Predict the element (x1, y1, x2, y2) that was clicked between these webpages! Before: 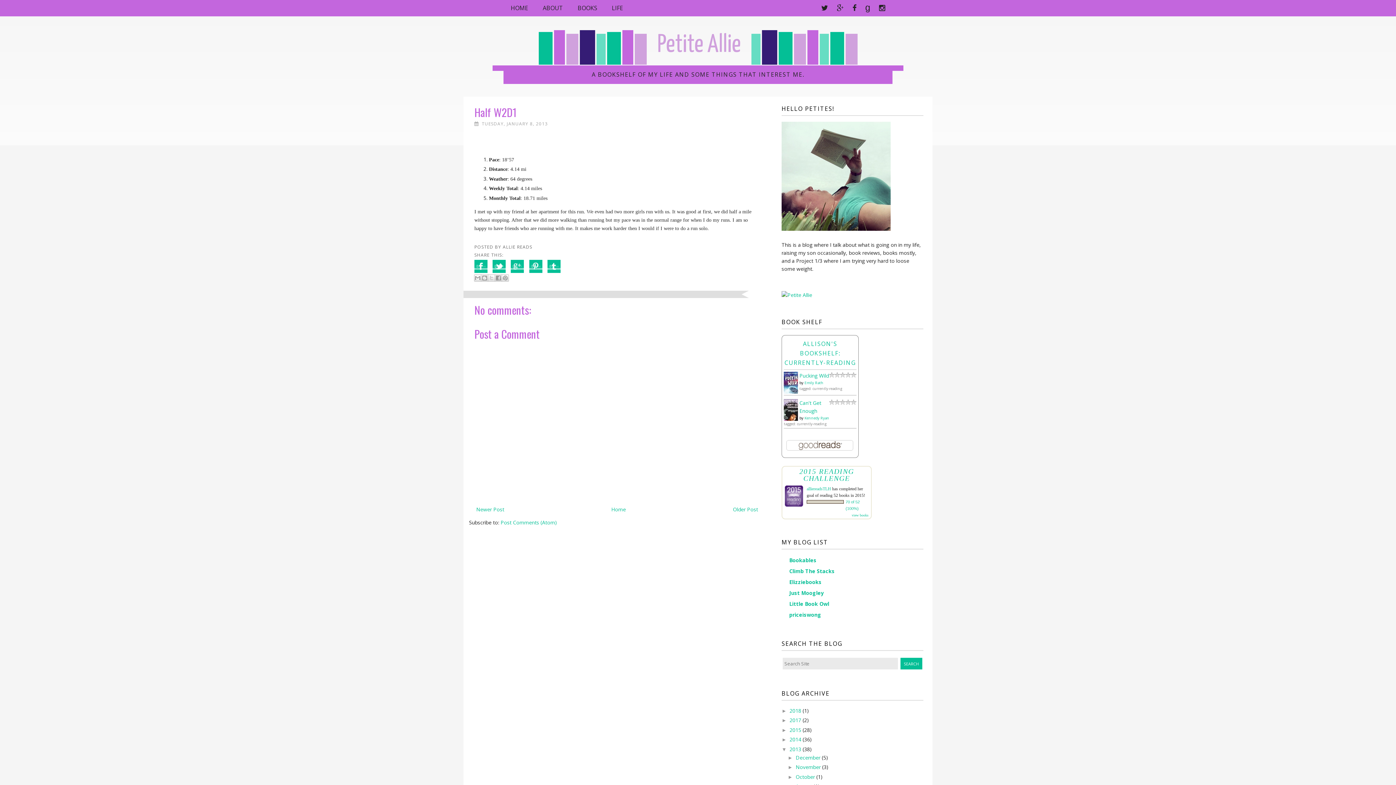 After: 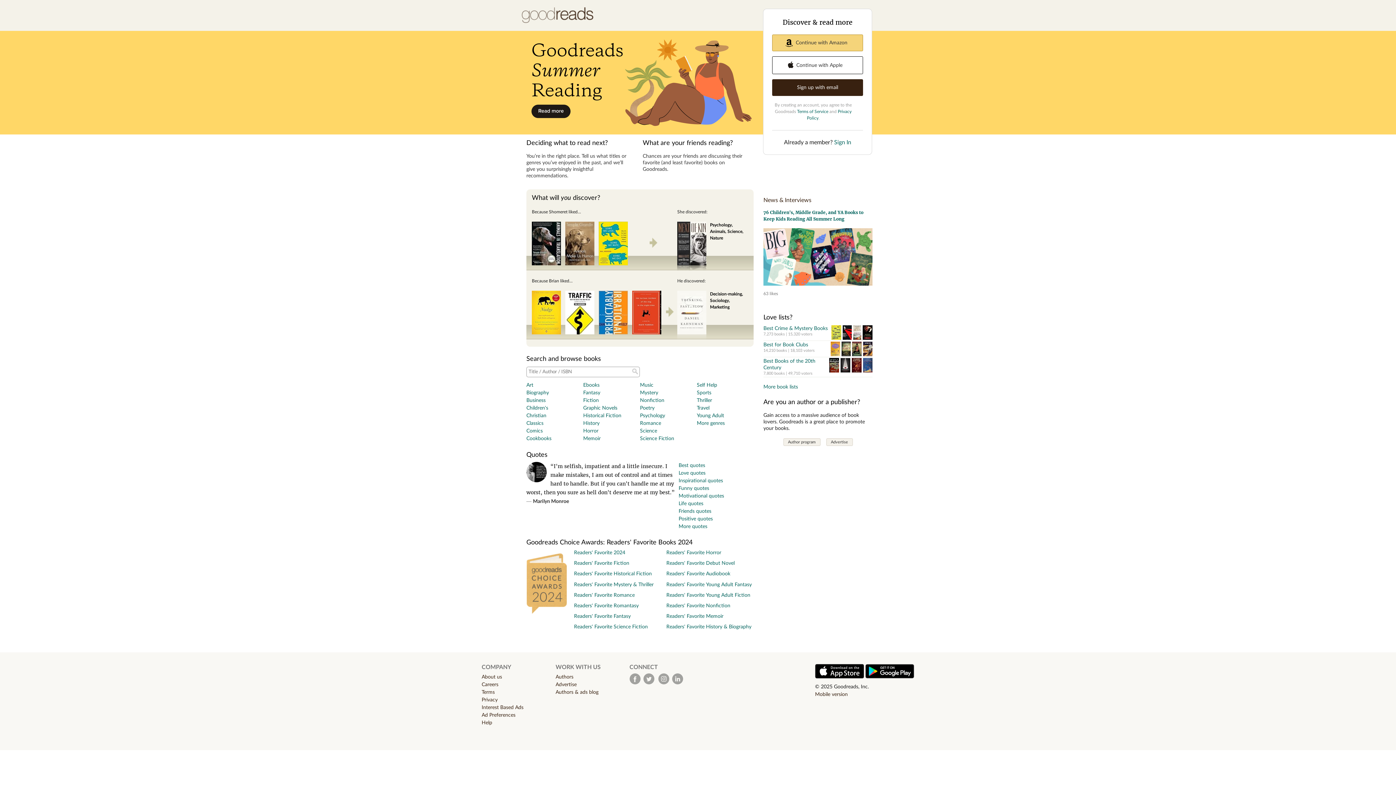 Action: bbox: (785, 446, 854, 453)